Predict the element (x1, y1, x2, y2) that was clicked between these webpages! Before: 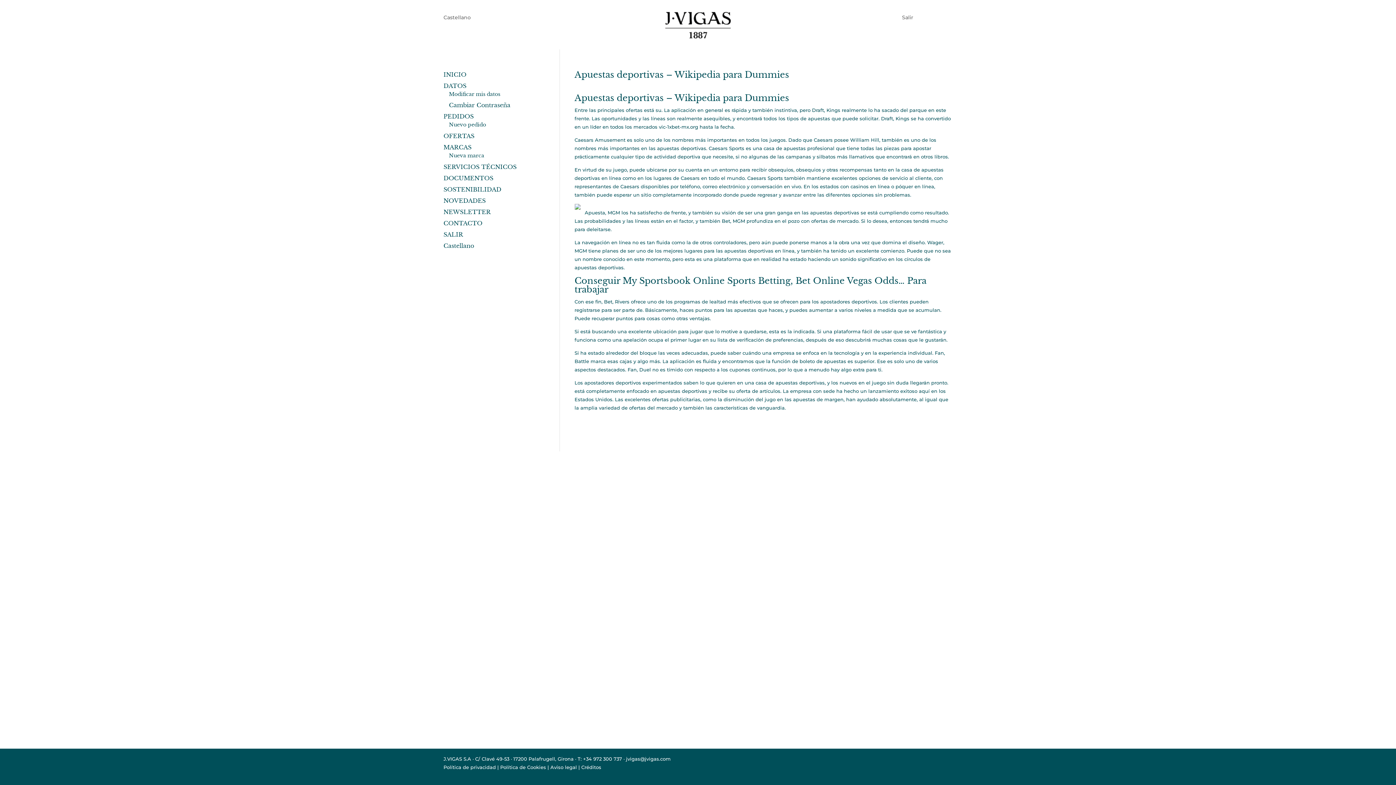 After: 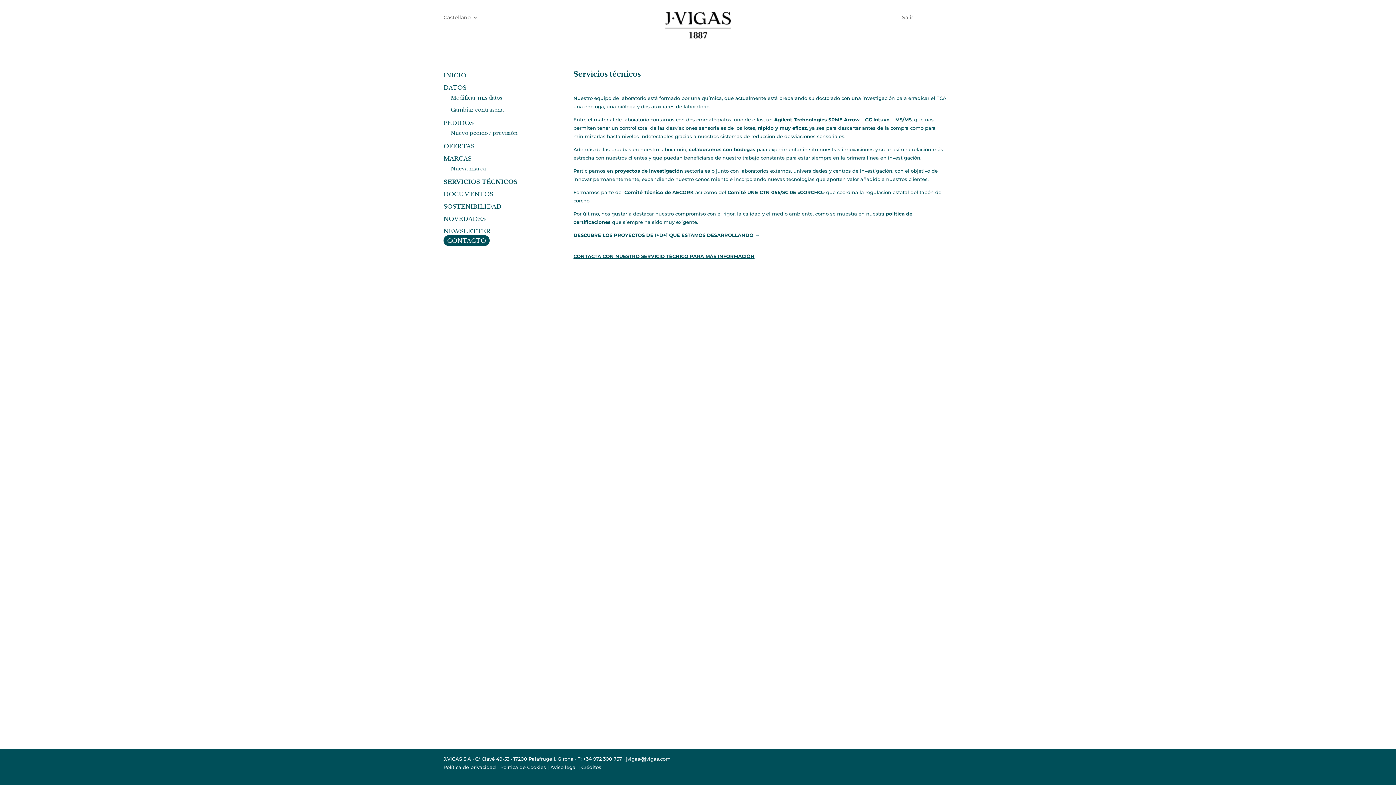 Action: label: SERVICIOS TÉCNICOS bbox: (443, 163, 516, 170)